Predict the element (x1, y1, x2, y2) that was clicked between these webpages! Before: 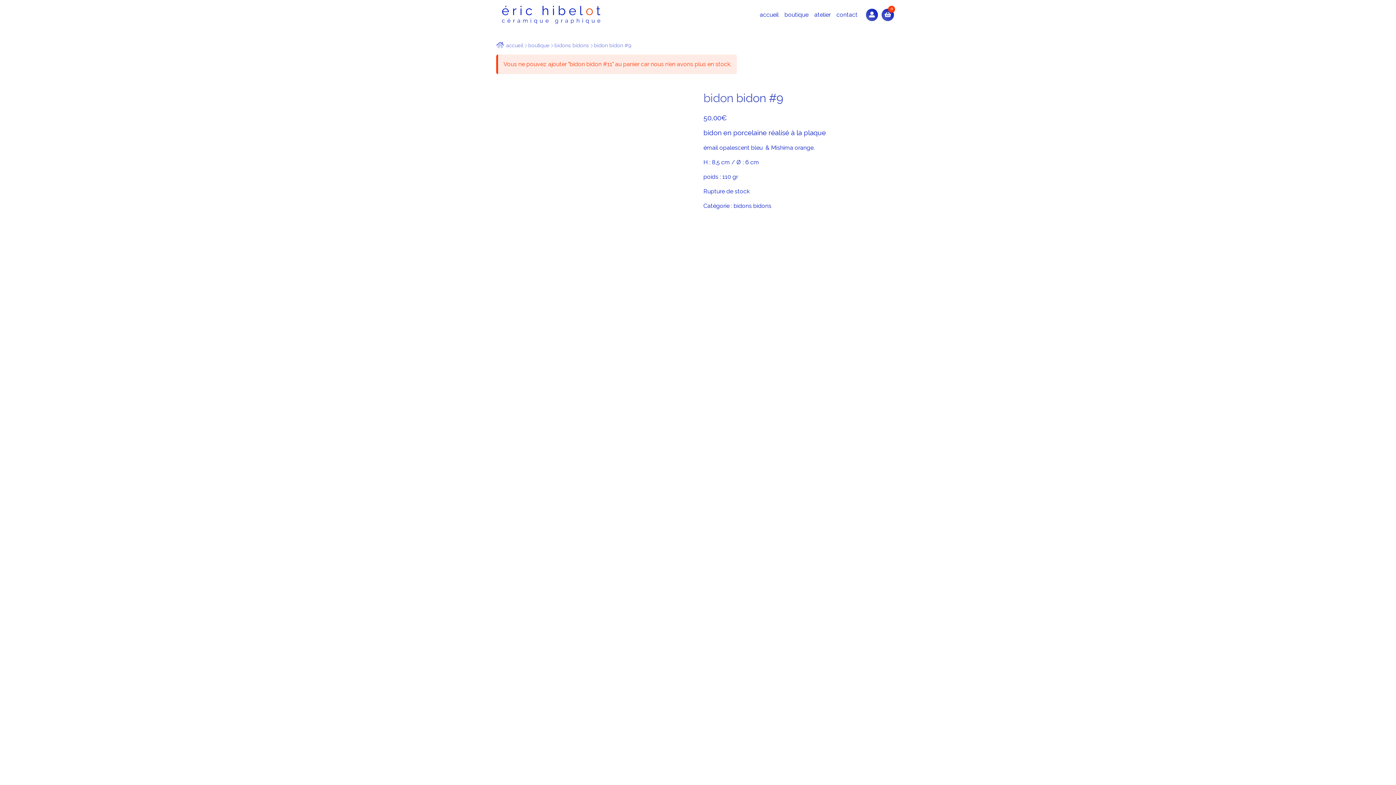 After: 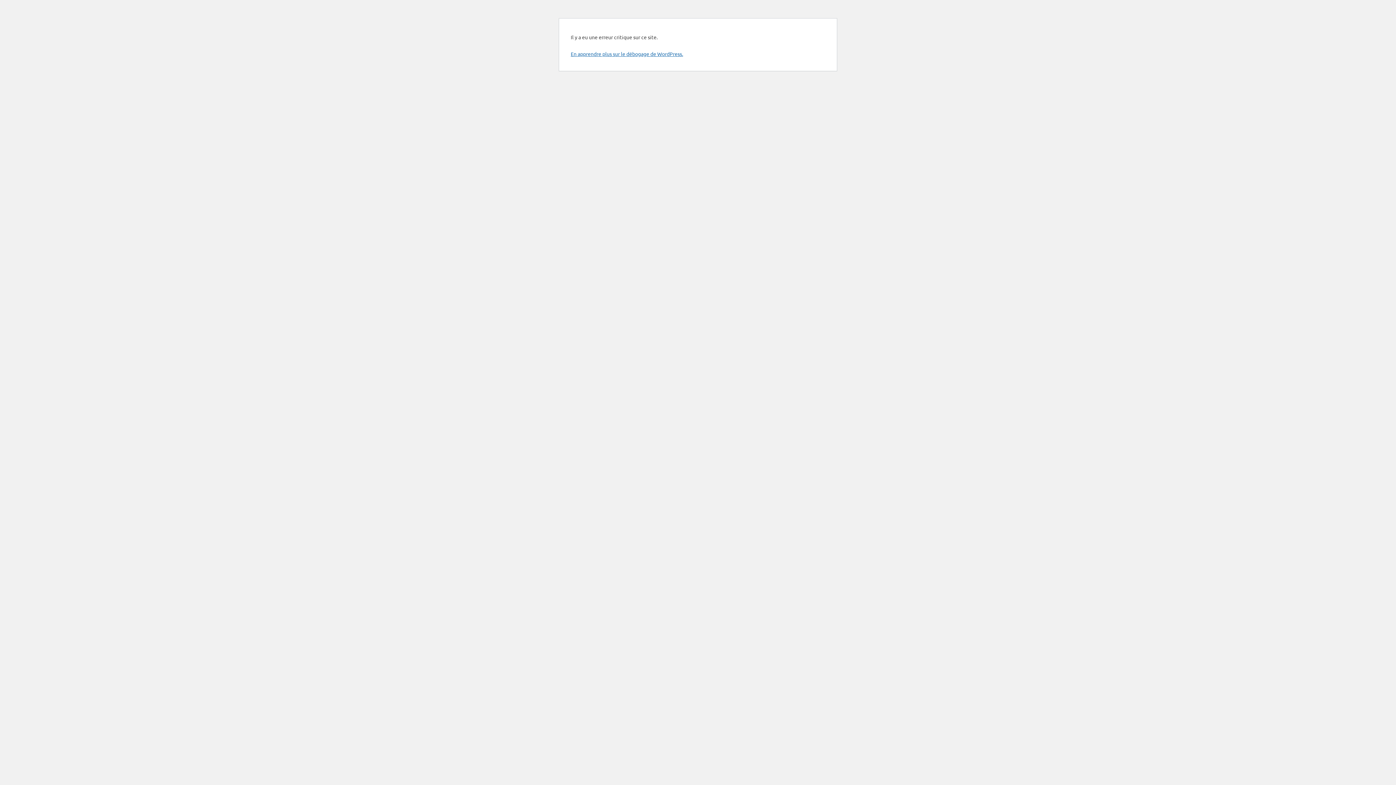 Action: label: boutique bbox: (528, 42, 549, 48)